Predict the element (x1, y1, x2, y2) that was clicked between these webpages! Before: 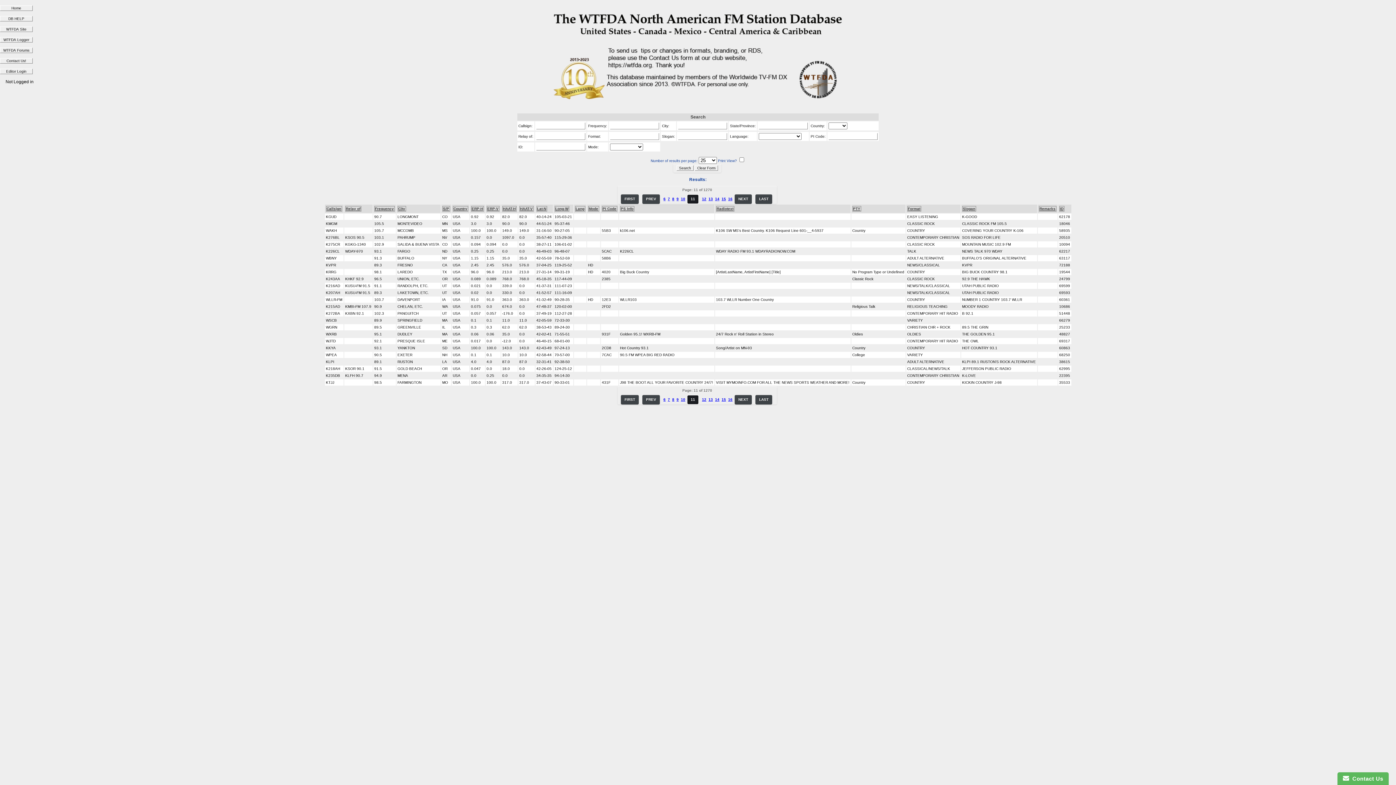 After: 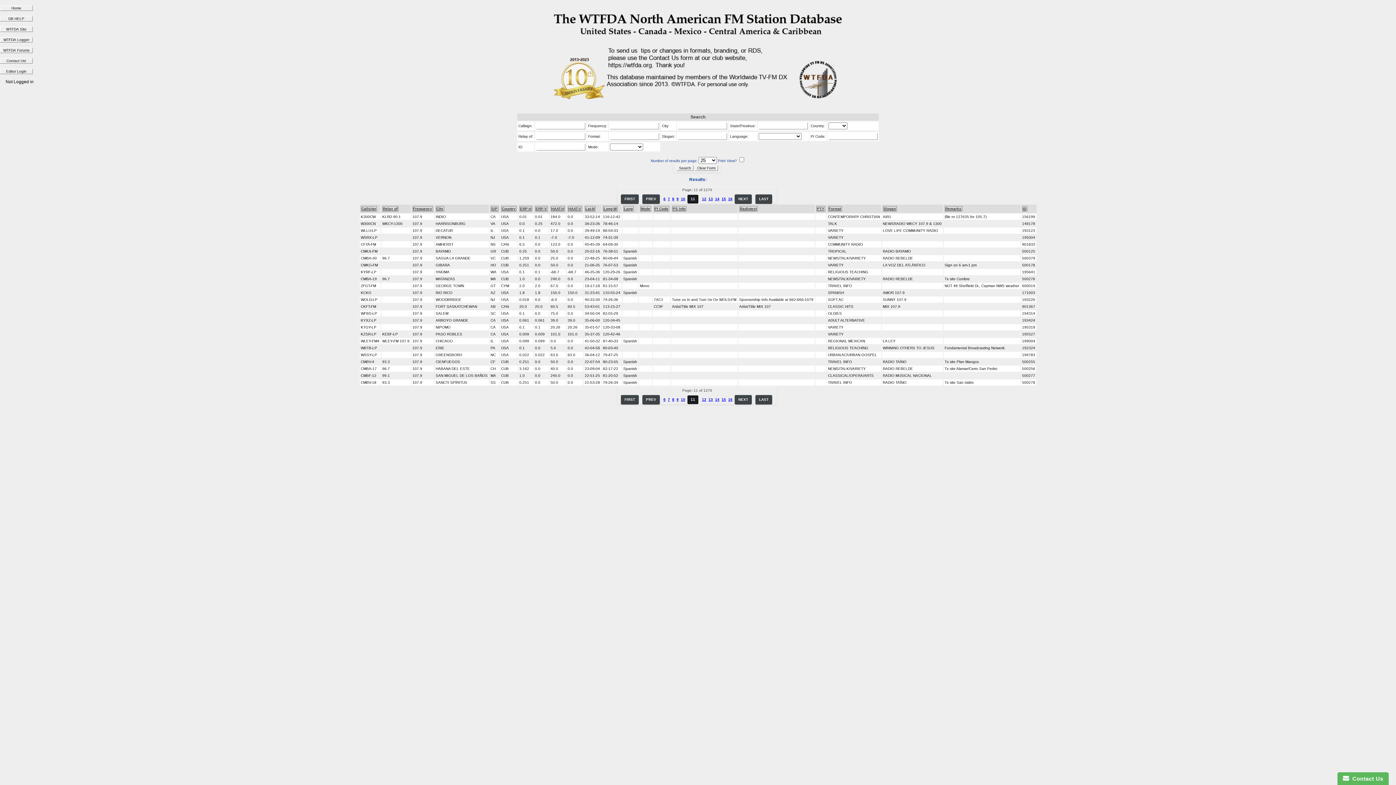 Action: label: Frequency bbox: (374, 206, 394, 211)